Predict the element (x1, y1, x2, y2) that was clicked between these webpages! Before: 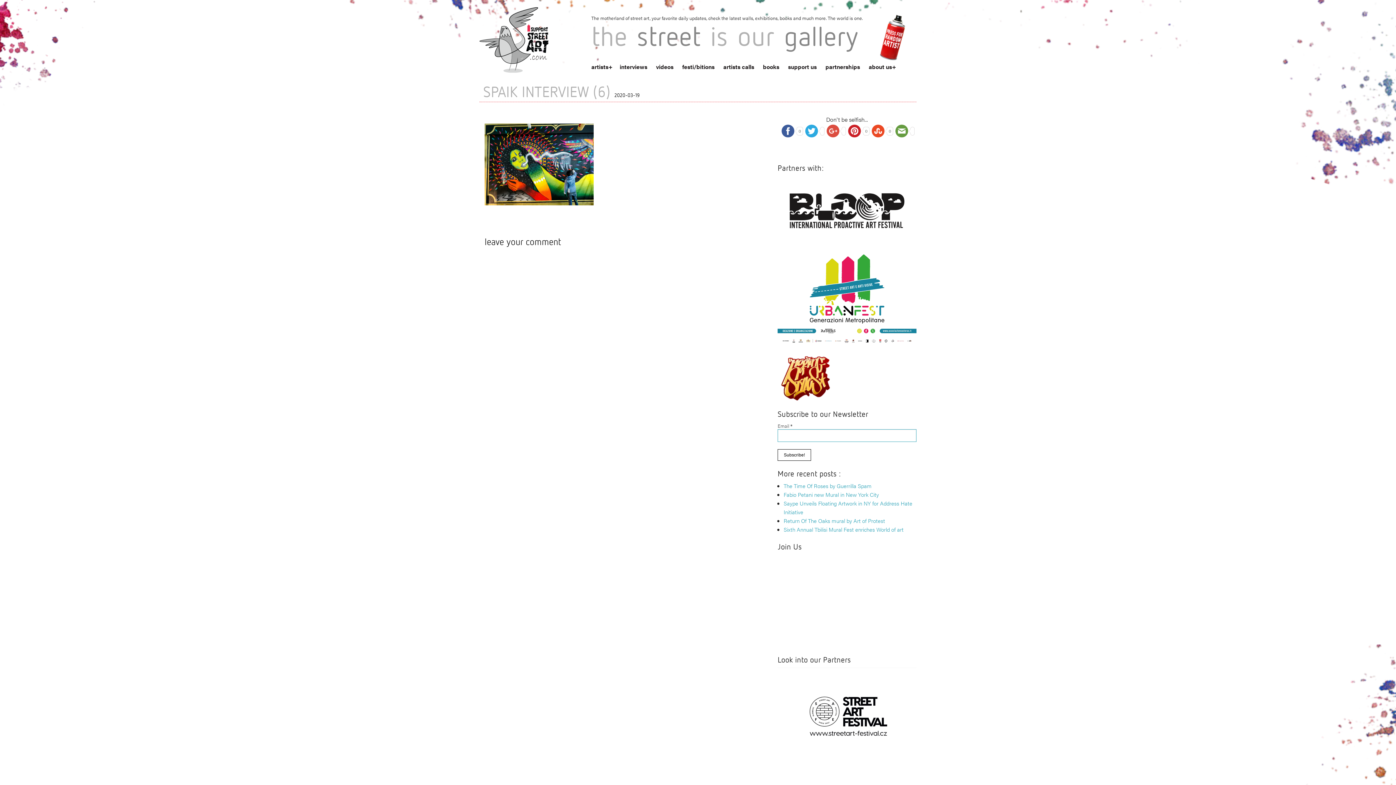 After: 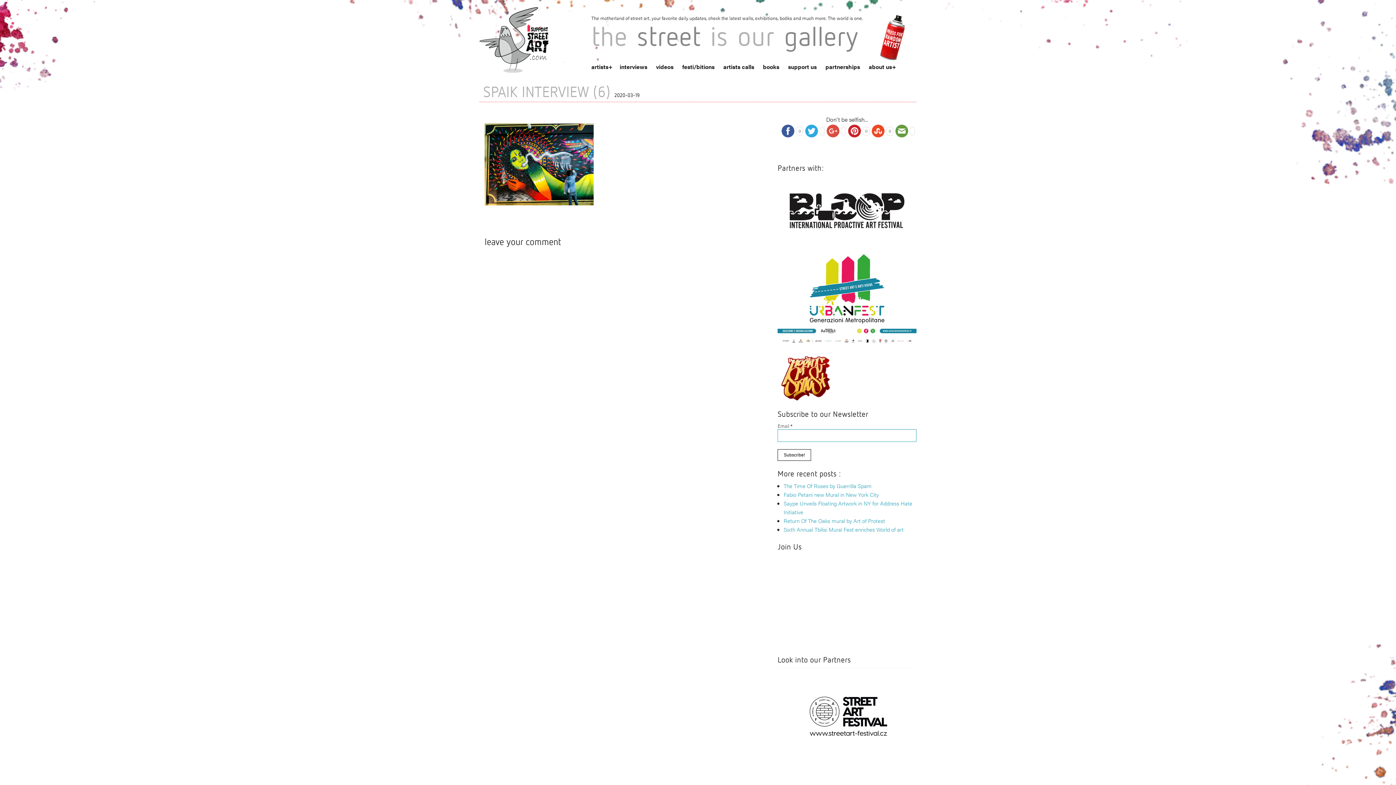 Action: bbox: (777, 373, 835, 381)